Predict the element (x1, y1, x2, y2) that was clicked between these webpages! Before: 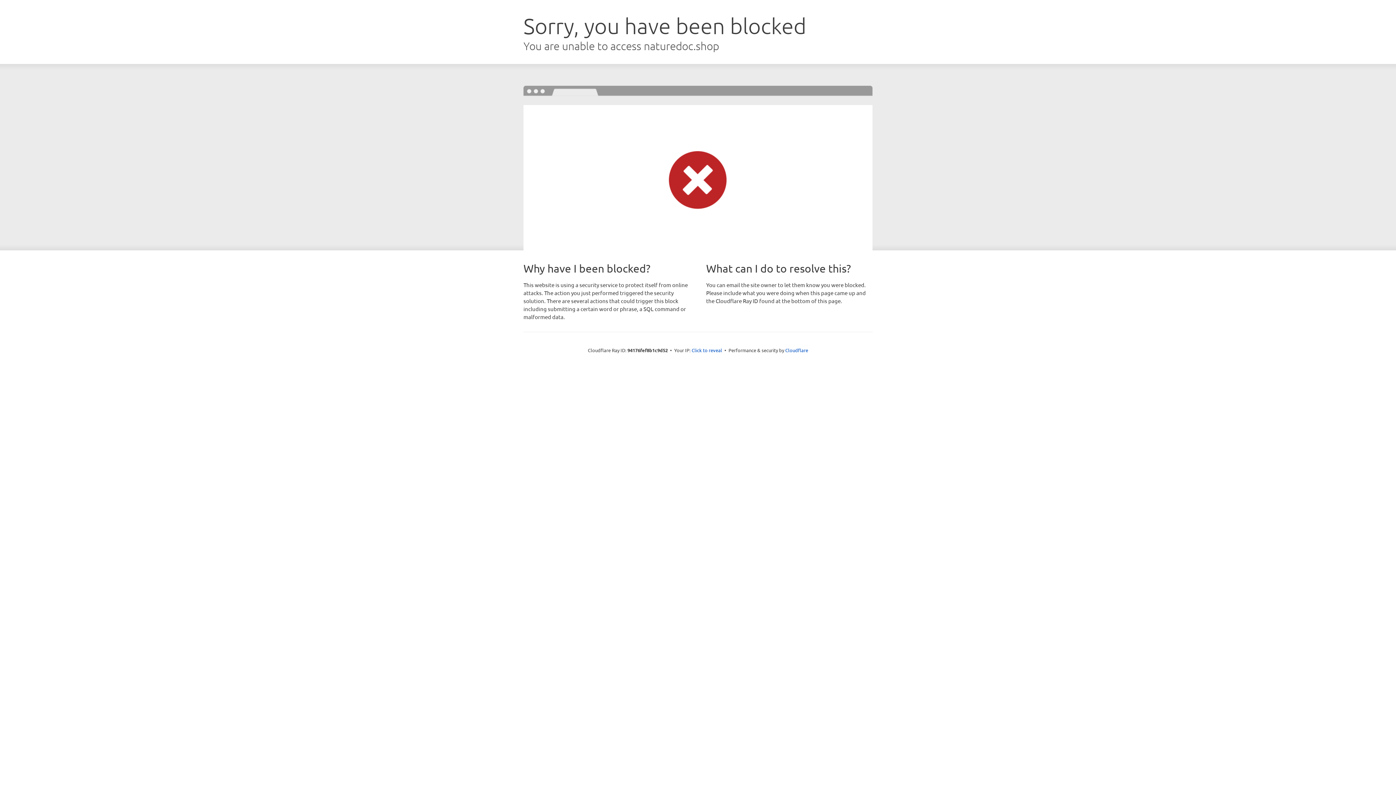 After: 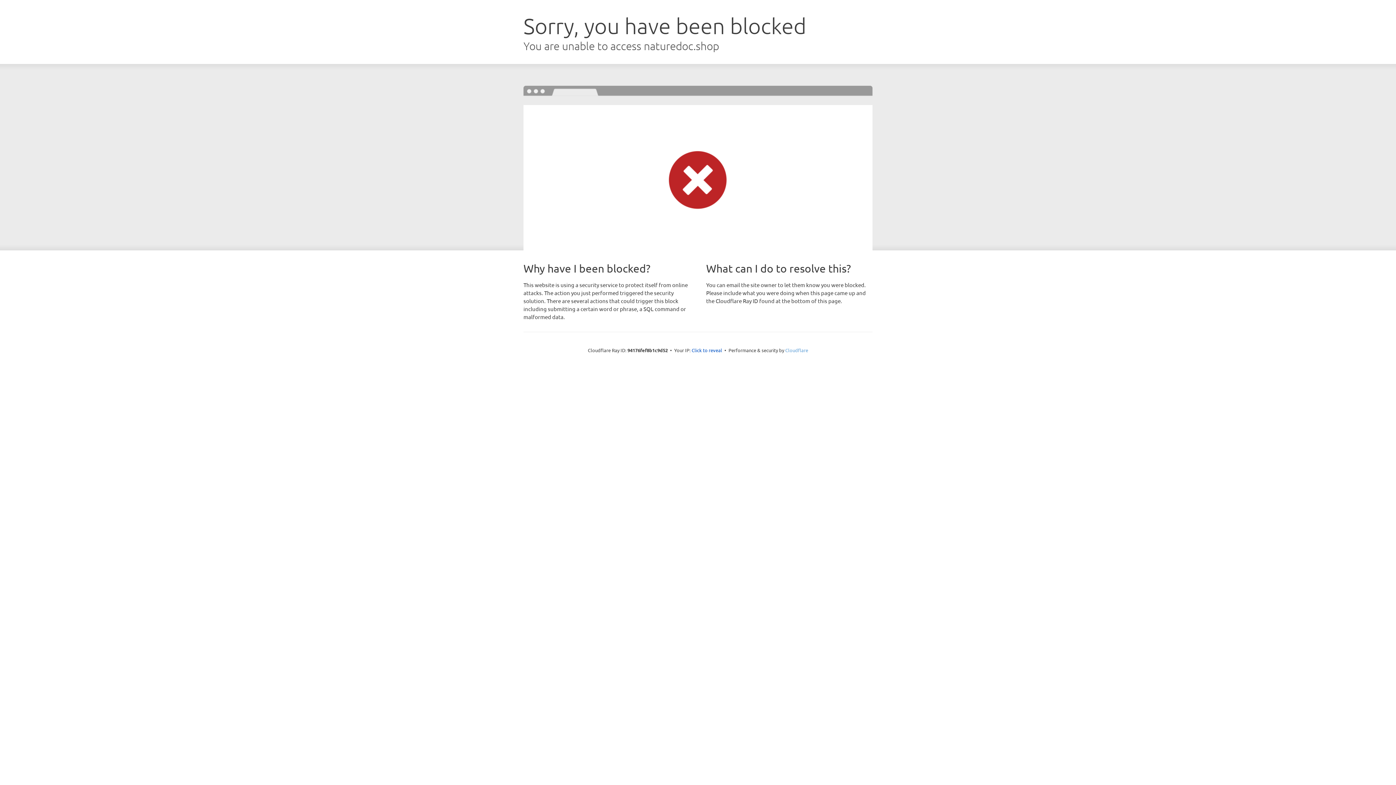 Action: label: Cloudflare bbox: (785, 347, 808, 353)